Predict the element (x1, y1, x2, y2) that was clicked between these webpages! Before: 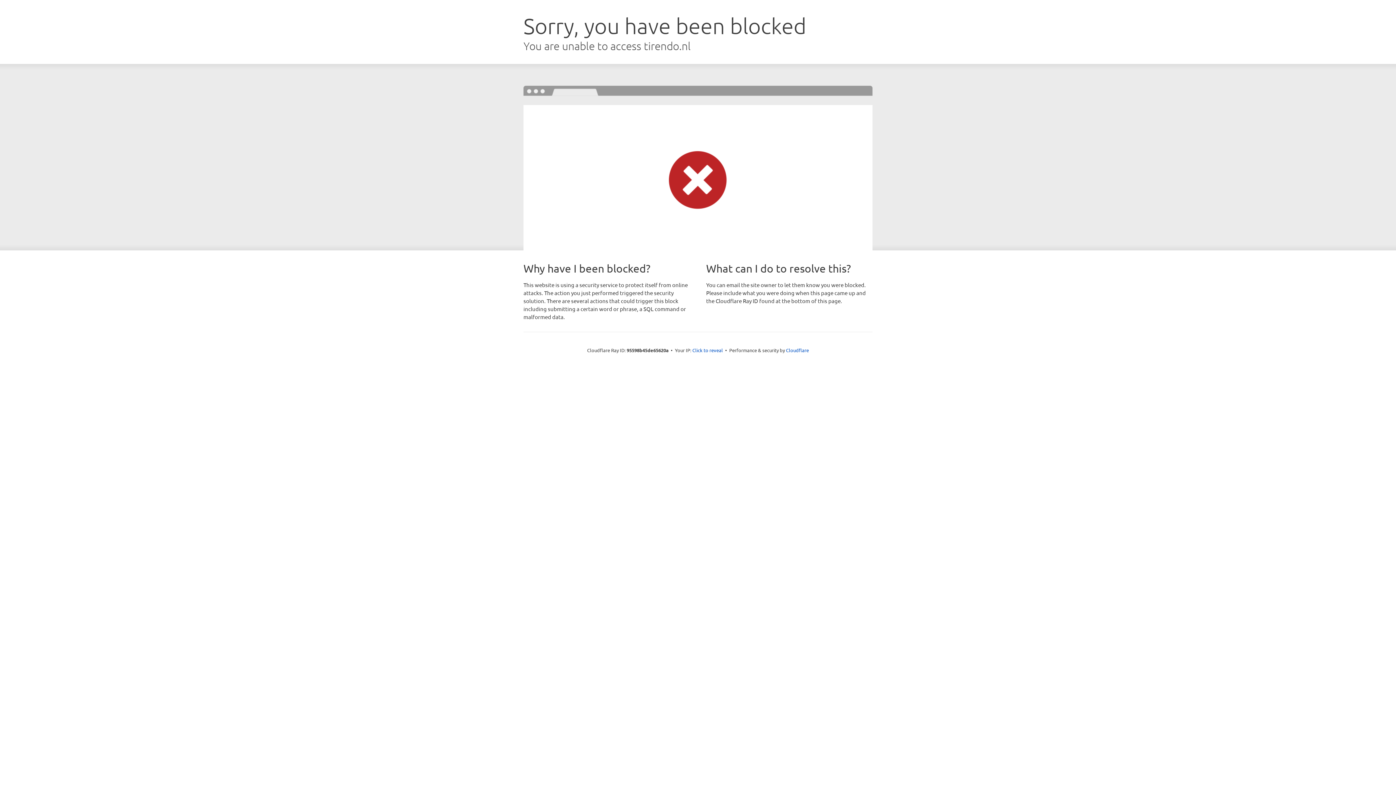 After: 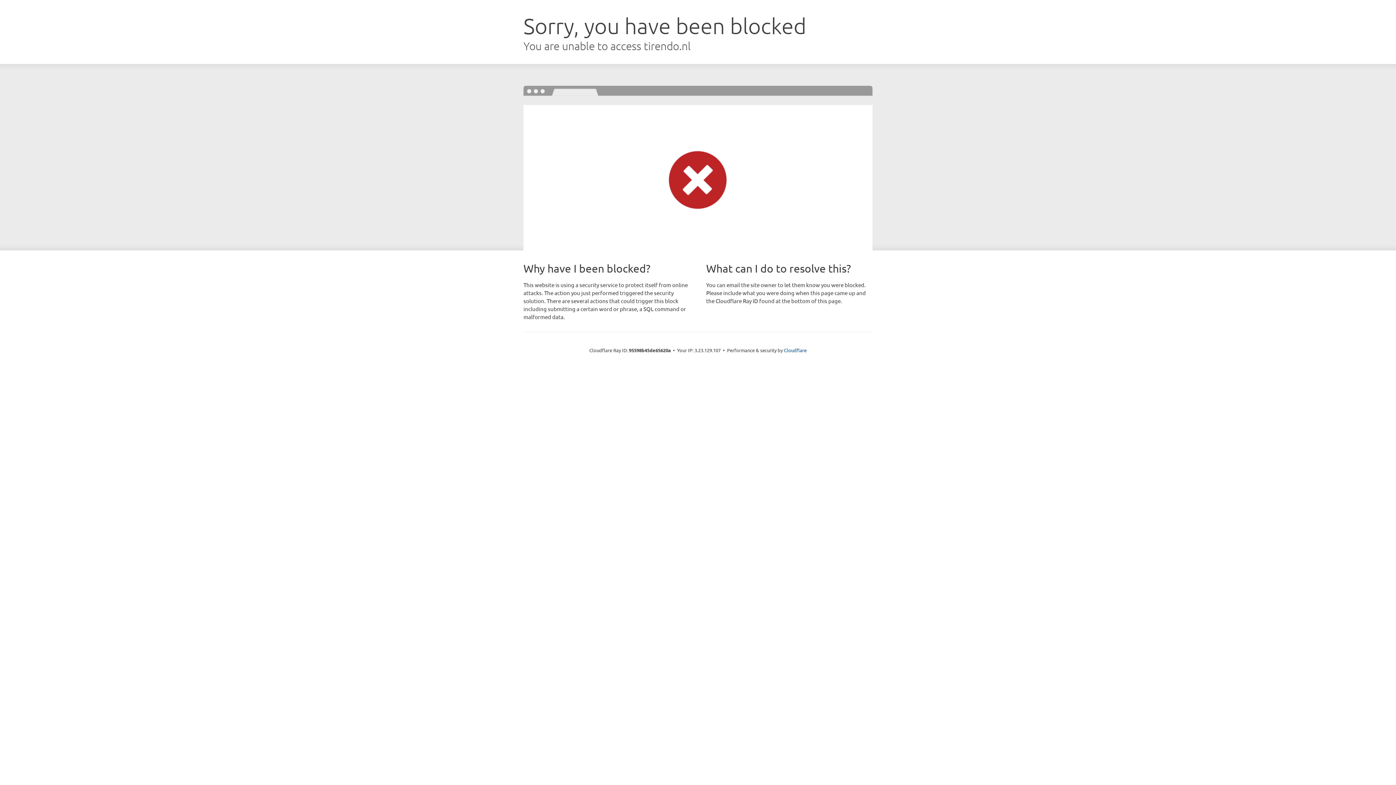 Action: bbox: (692, 346, 723, 353) label: Click to reveal